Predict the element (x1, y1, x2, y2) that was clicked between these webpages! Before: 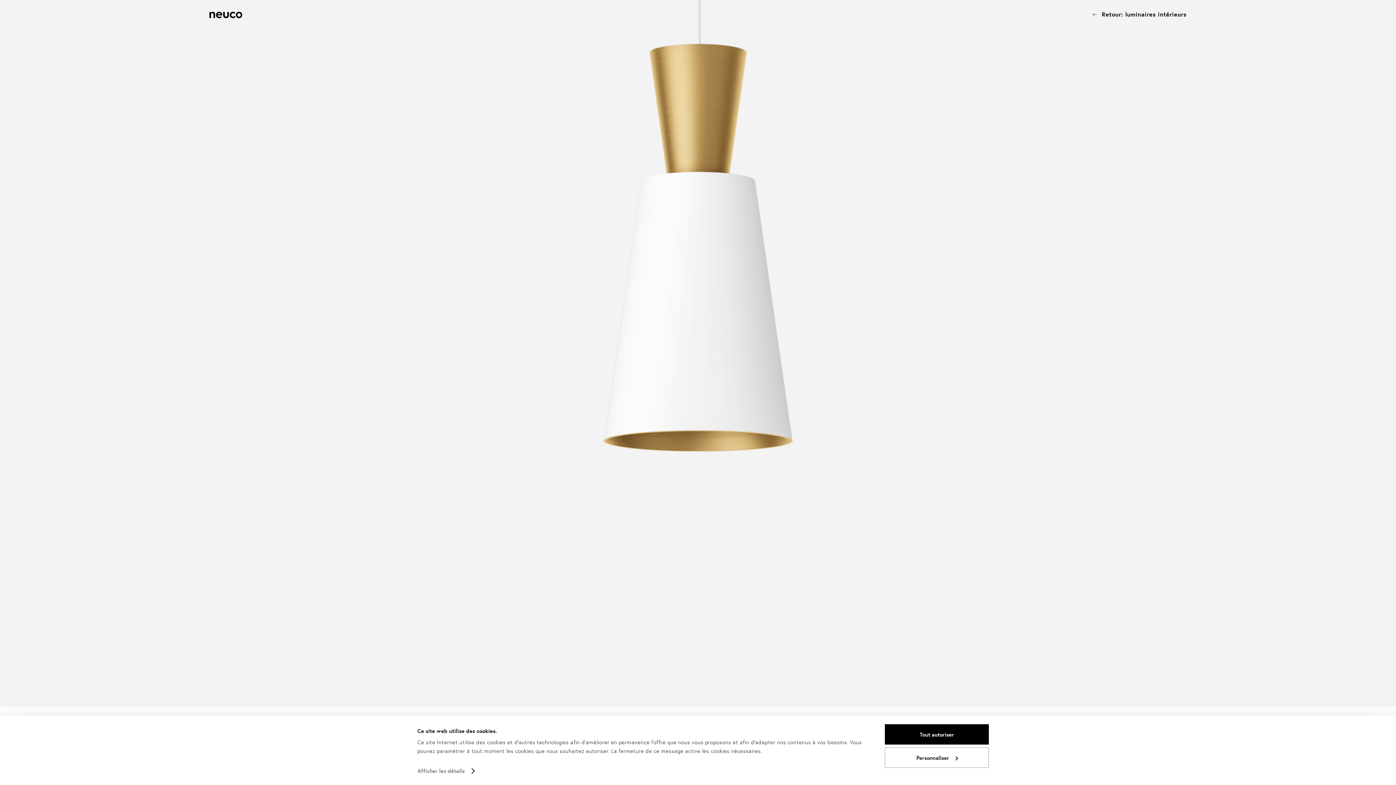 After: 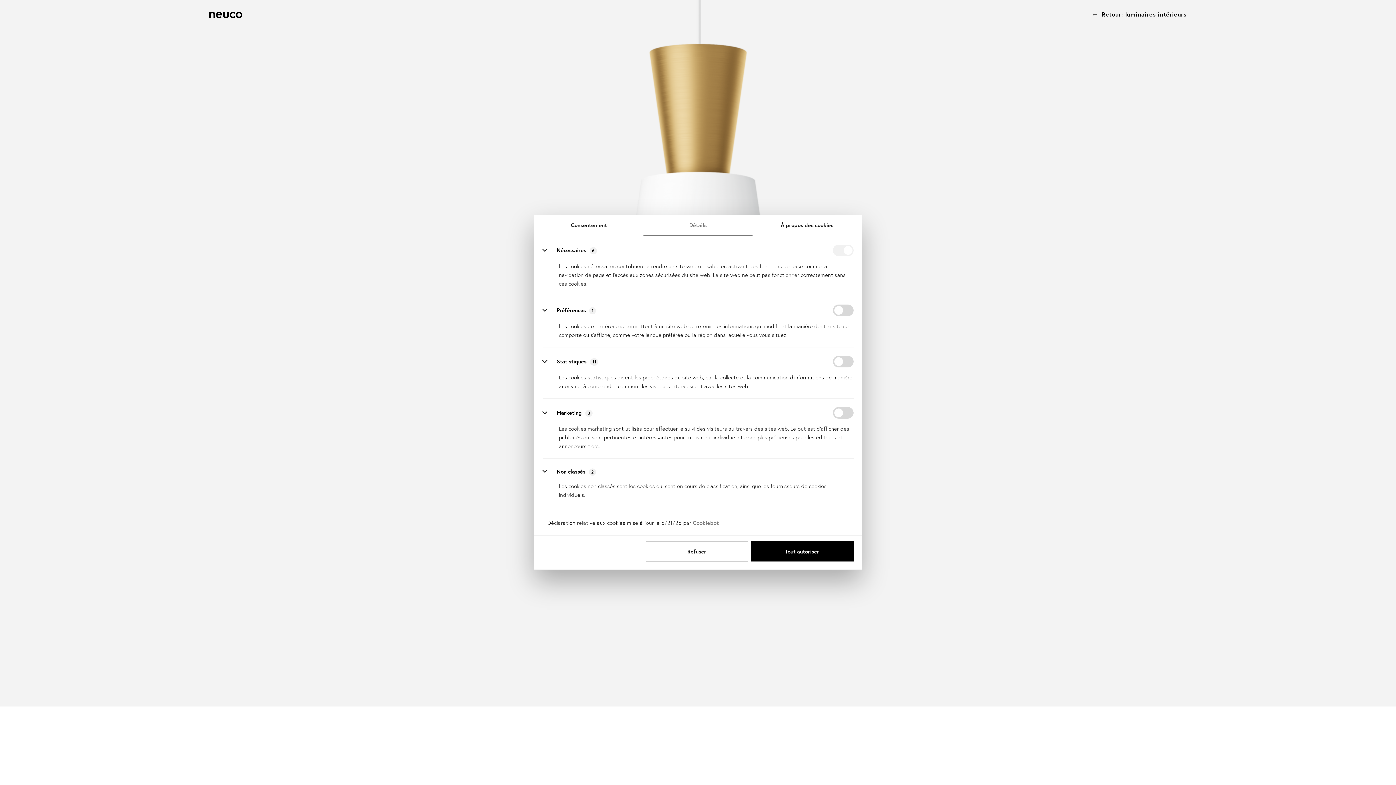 Action: label: Personnaliser bbox: (885, 747, 989, 768)